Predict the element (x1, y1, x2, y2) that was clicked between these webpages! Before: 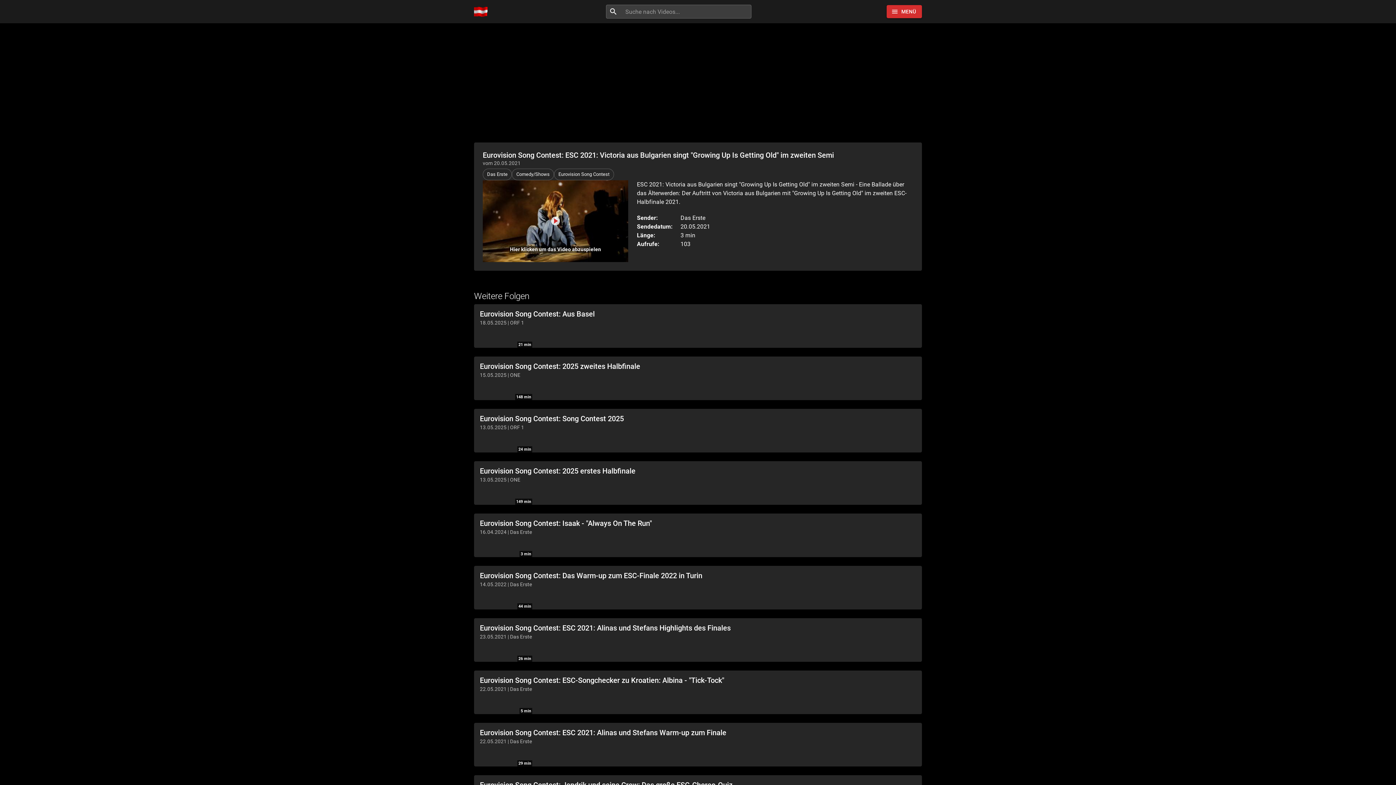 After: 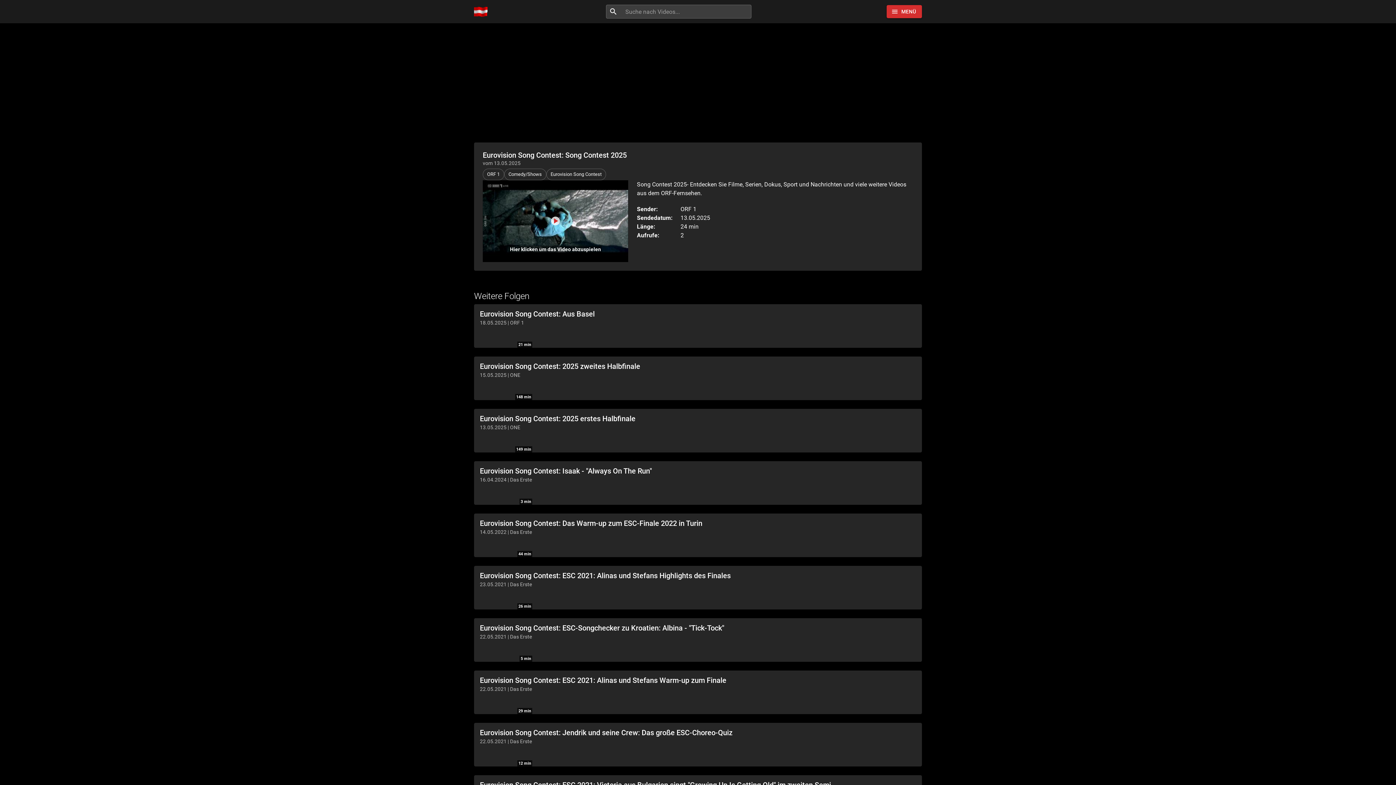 Action: bbox: (474, 409, 922, 452) label: 24 min
Eurovision Song Contest: Song Contest 2025

13.05.2025 | ORF 1